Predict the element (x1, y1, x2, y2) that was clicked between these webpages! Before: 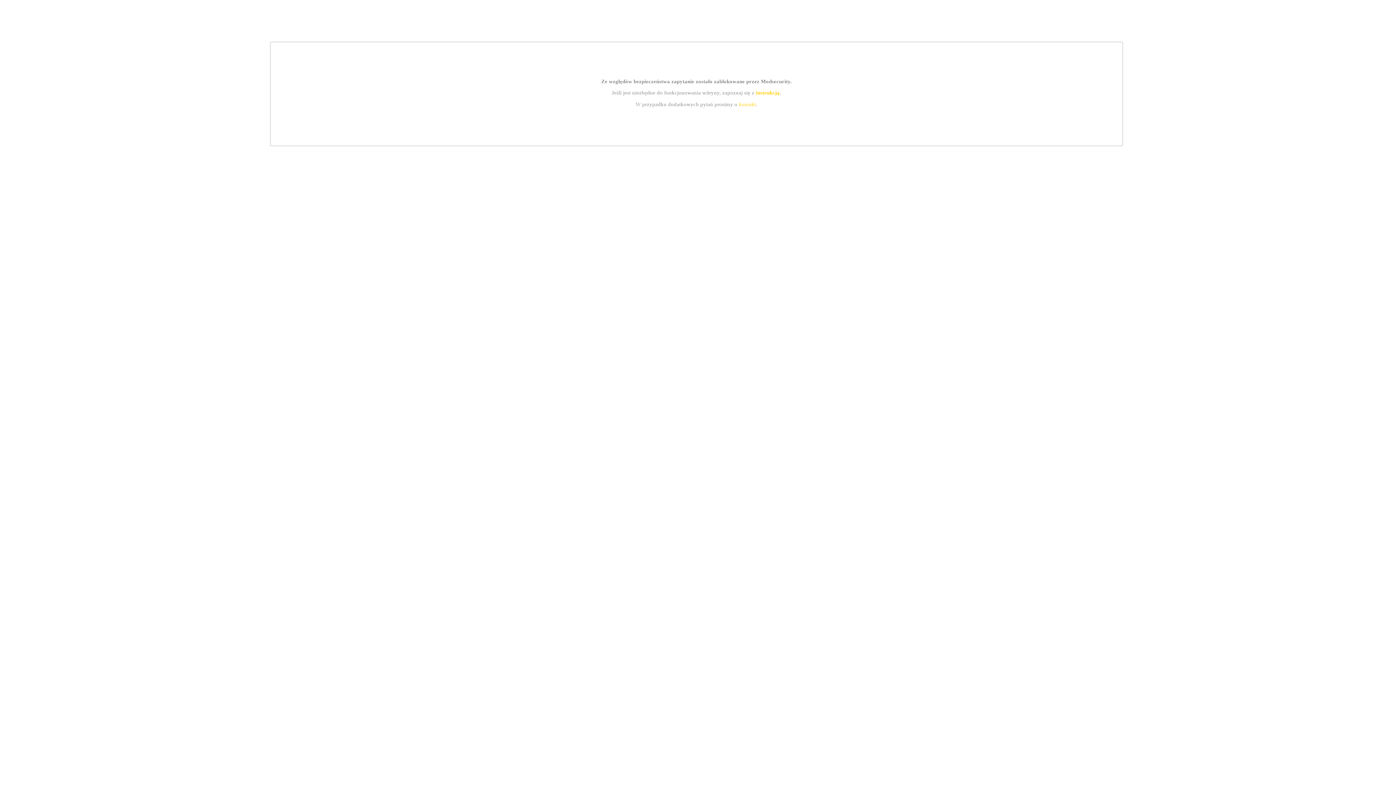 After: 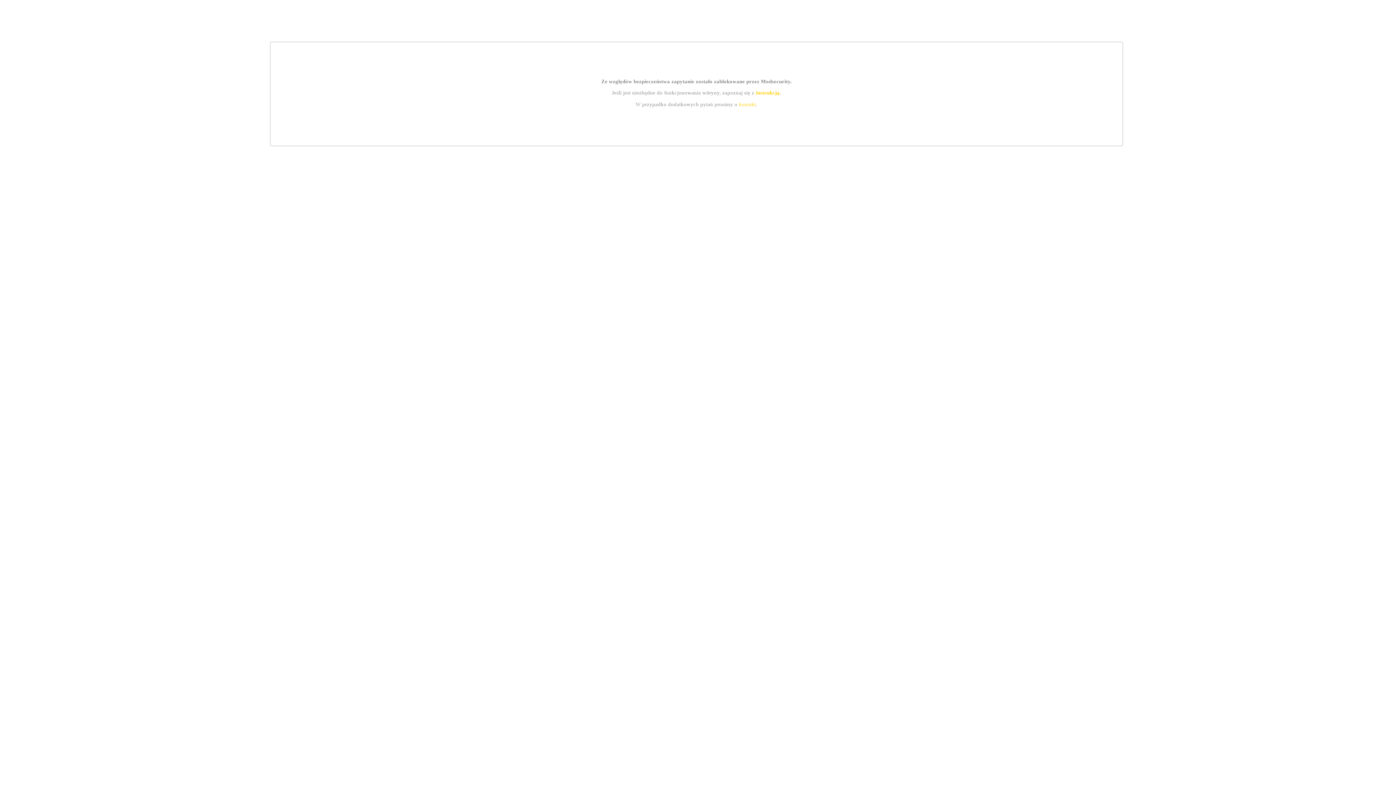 Action: bbox: (739, 101, 756, 107) label: kontakt